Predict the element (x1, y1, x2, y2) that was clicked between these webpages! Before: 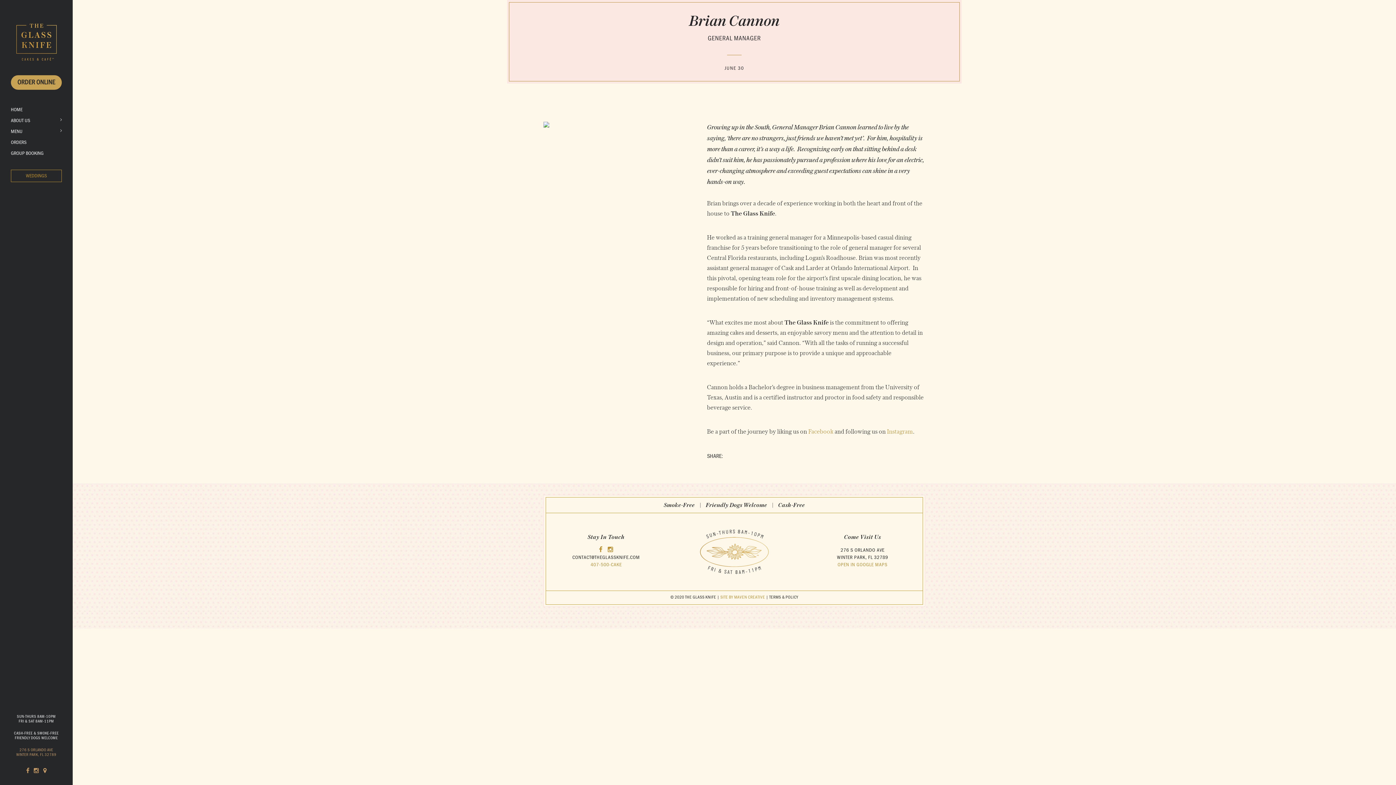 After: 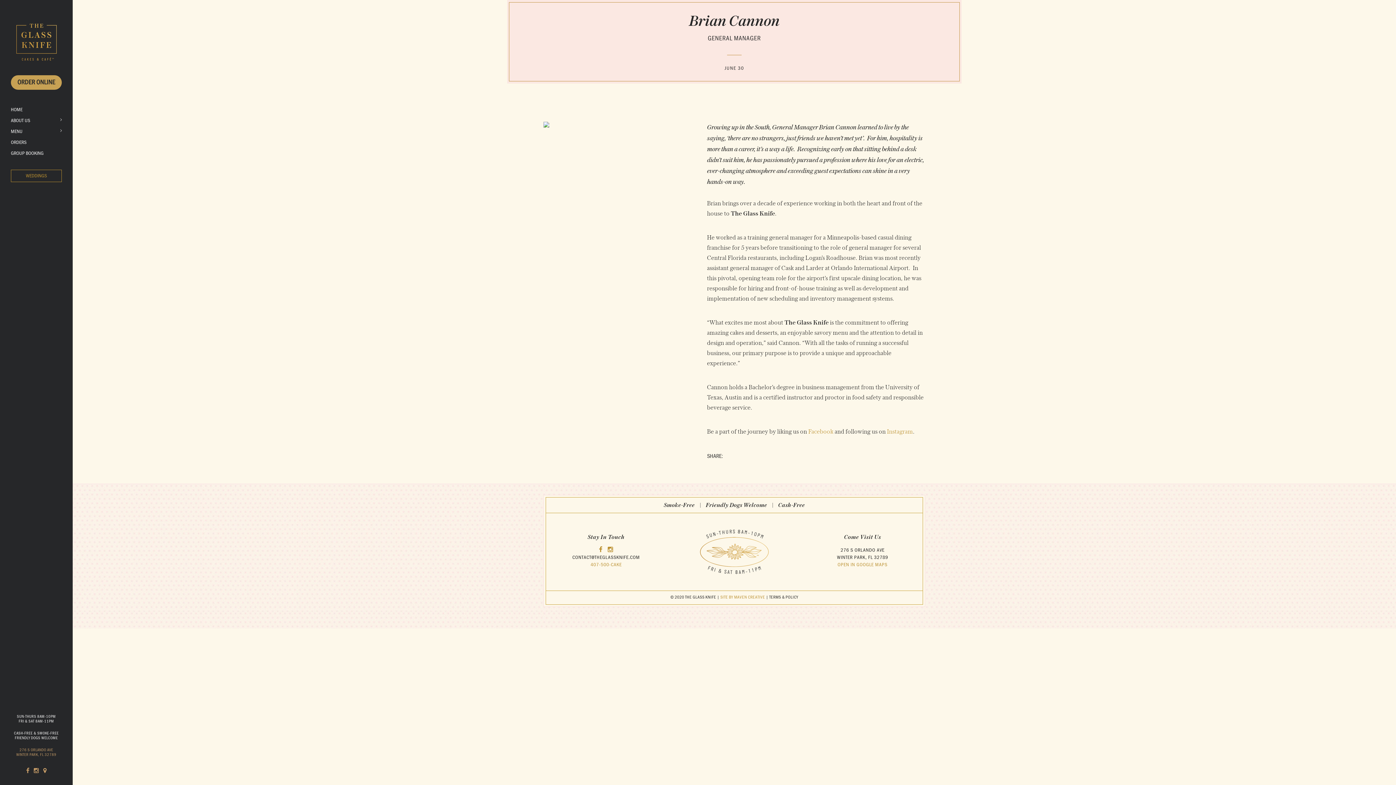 Action: label: OPEN IN GOOGLE MAPS bbox: (837, 562, 887, 567)